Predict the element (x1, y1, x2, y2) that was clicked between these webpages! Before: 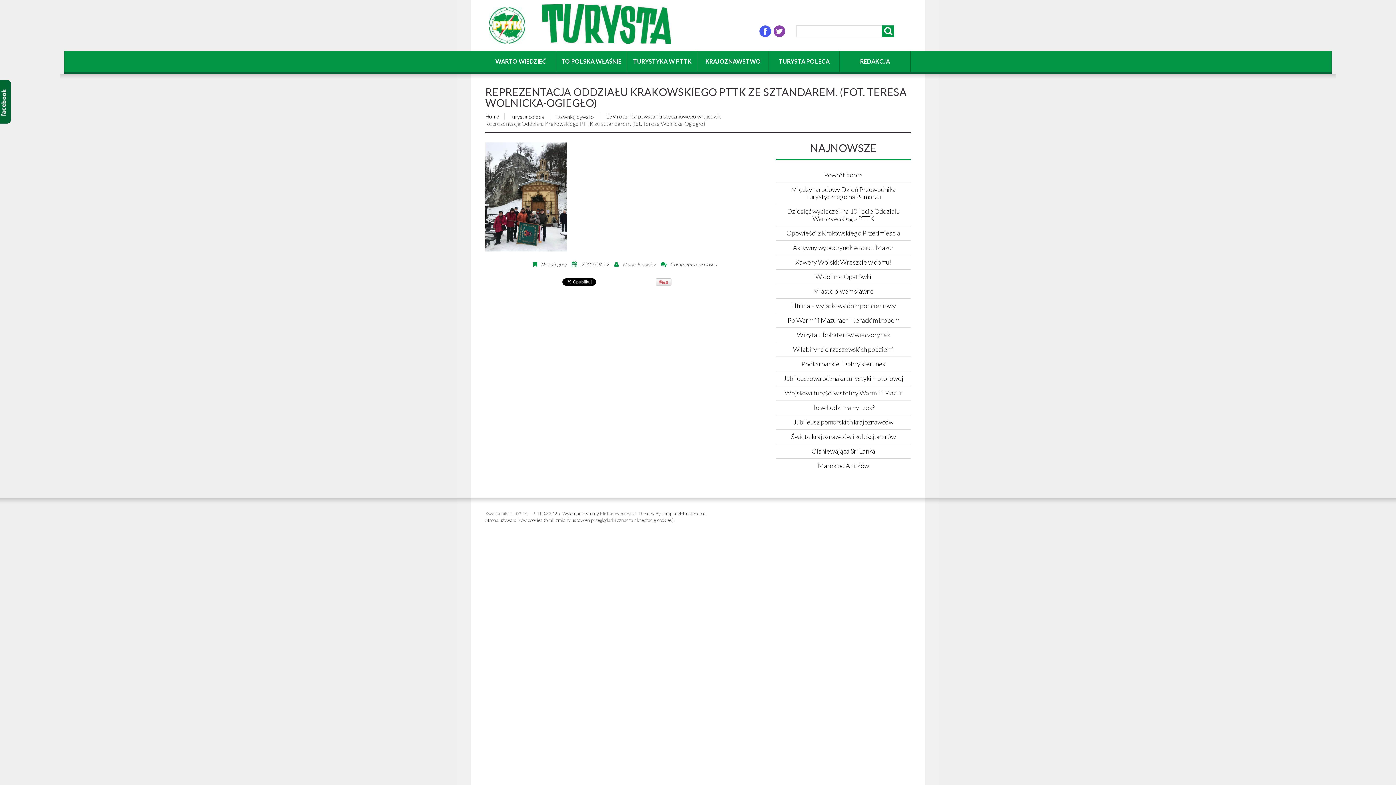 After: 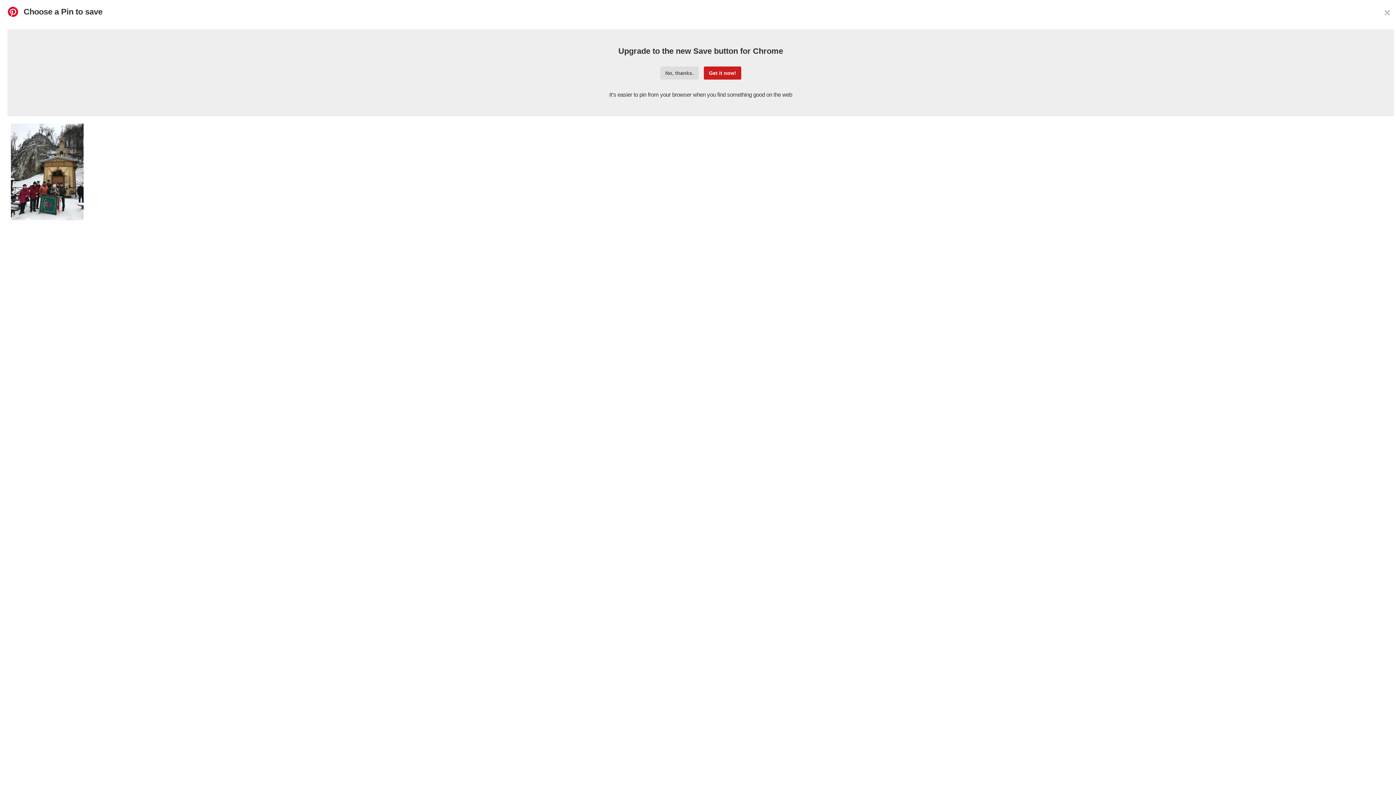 Action: bbox: (655, 278, 671, 284)